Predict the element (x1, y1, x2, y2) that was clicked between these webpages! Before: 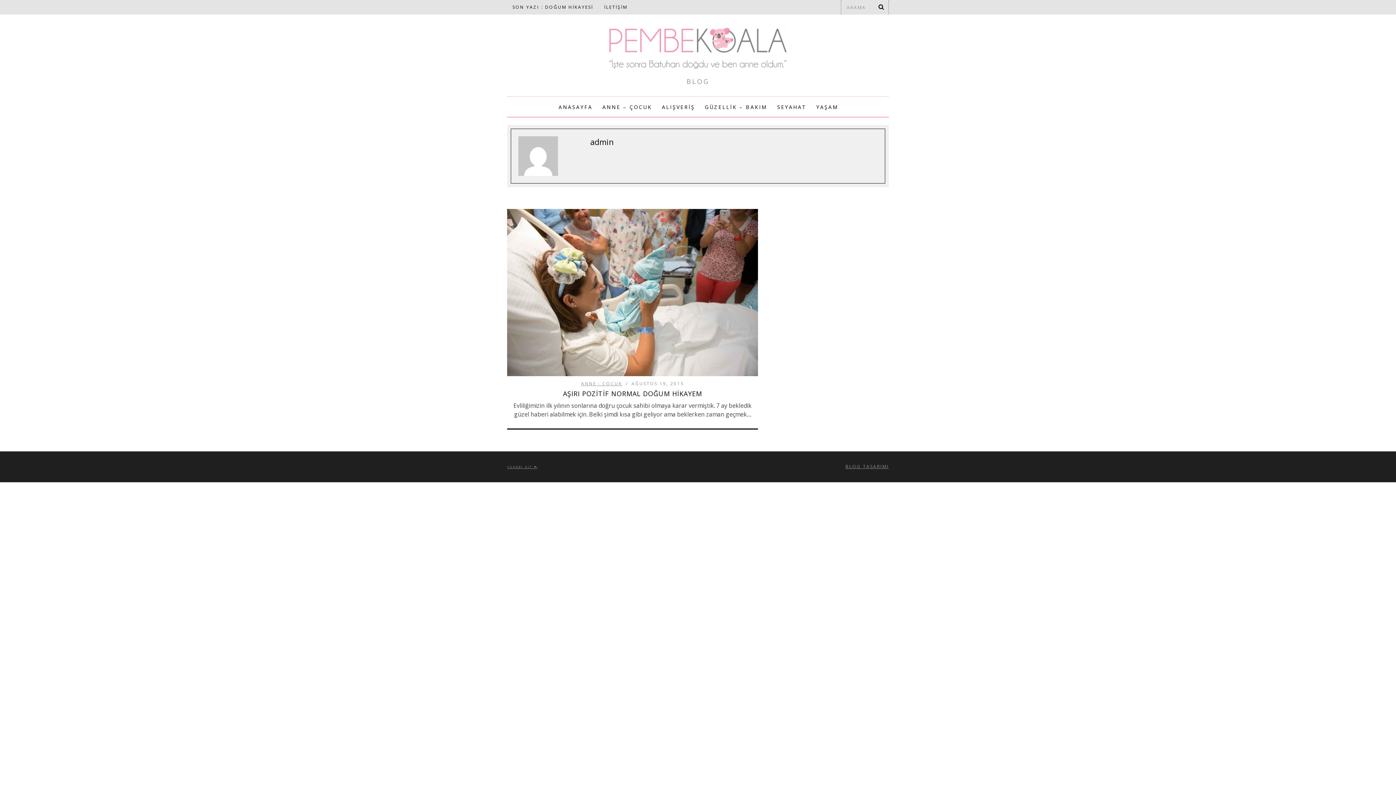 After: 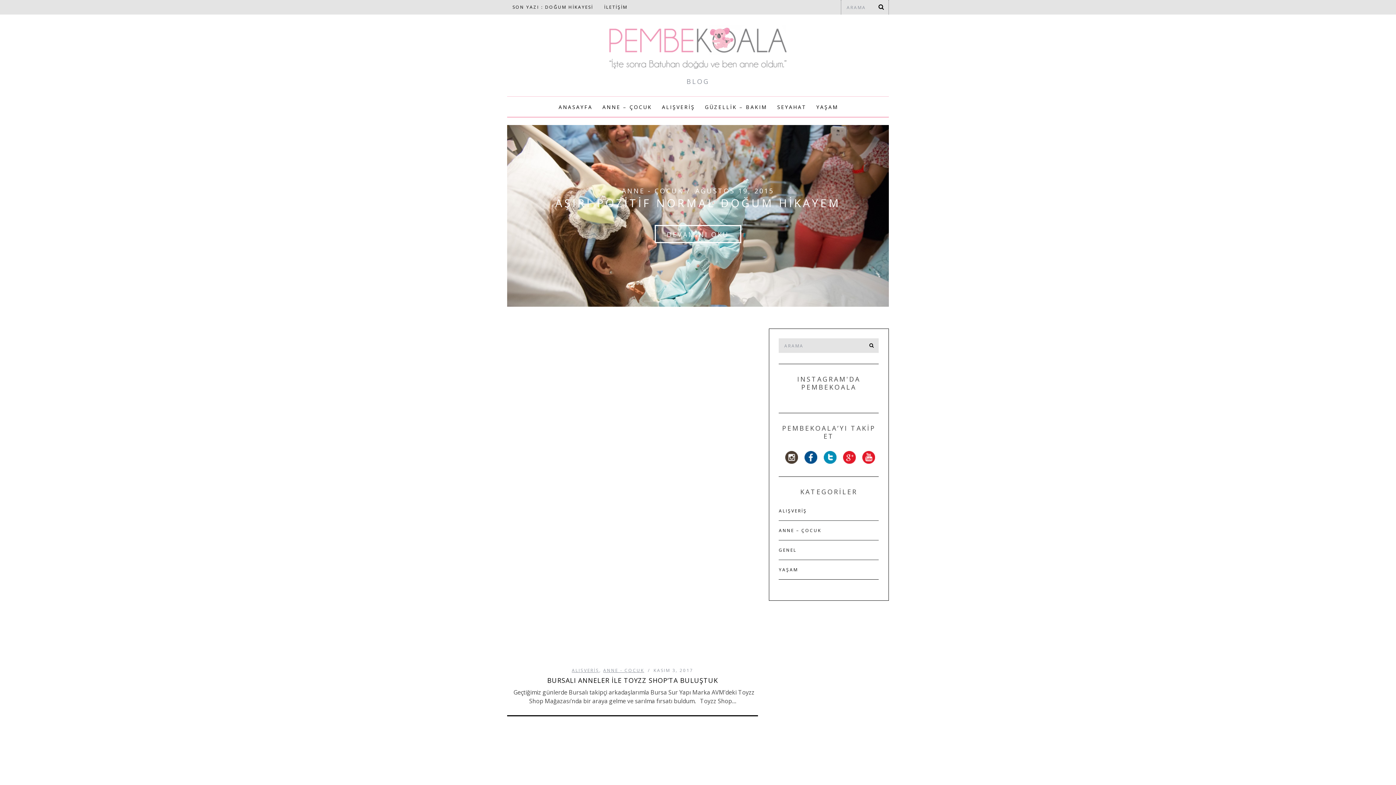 Action: bbox: (507, 25, 889, 77)